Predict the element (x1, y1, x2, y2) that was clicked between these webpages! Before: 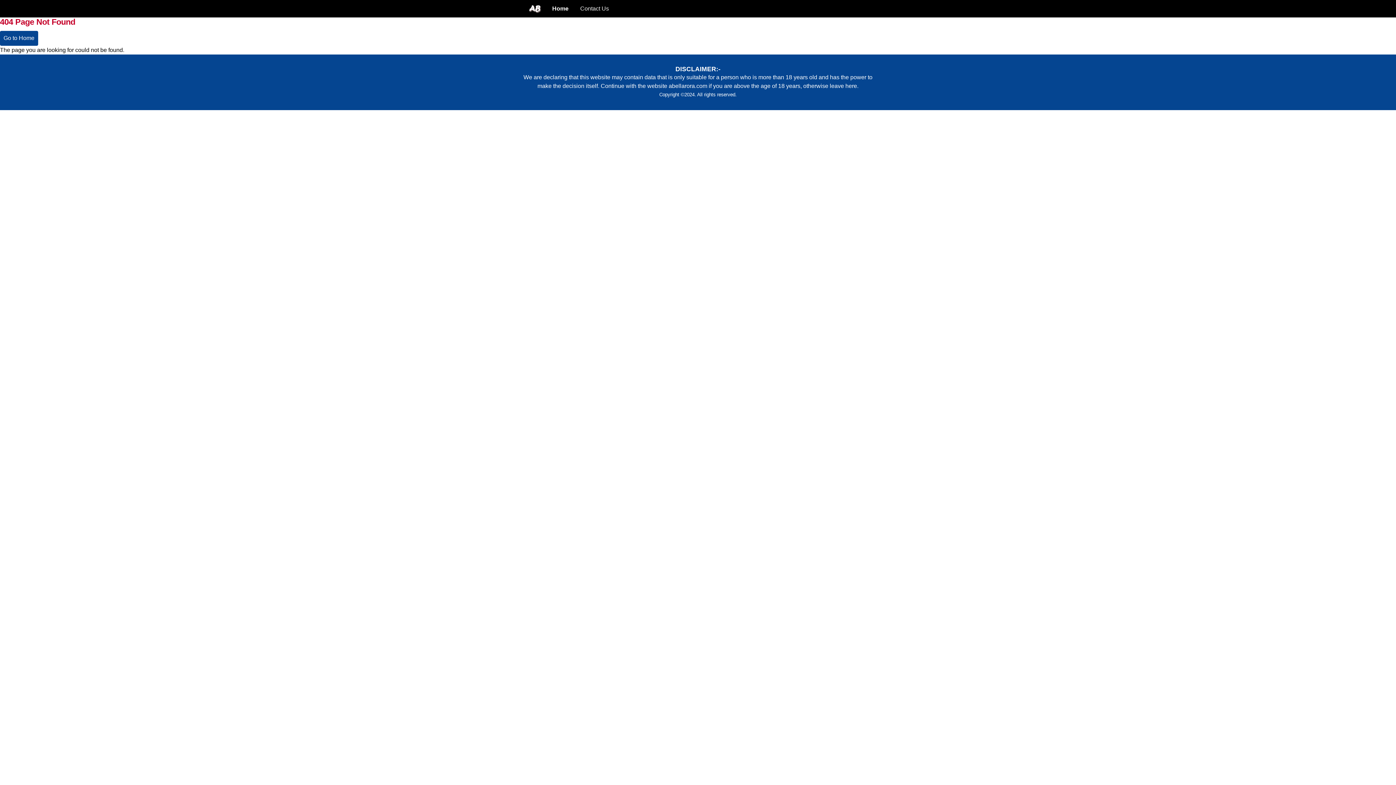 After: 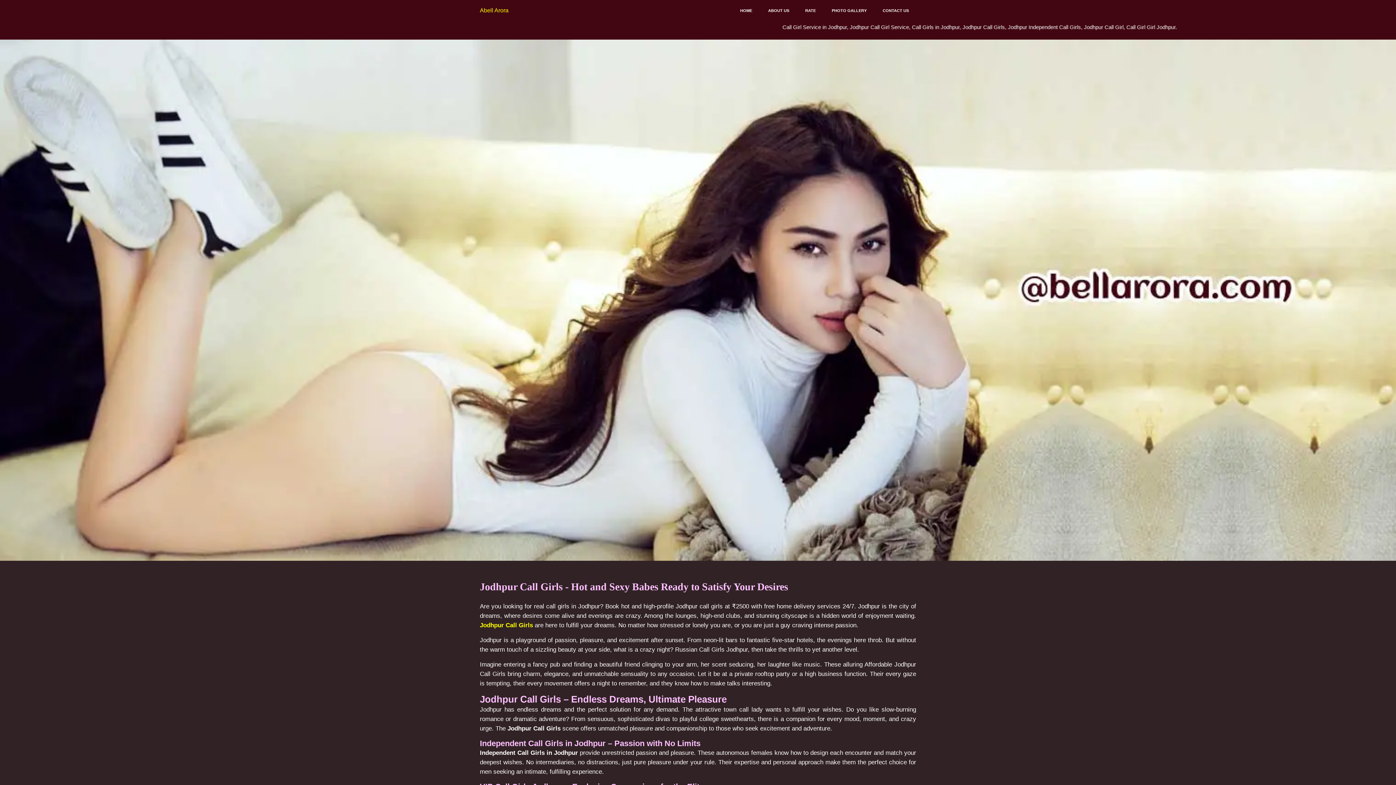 Action: label: Home bbox: (546, 0, 574, 17)